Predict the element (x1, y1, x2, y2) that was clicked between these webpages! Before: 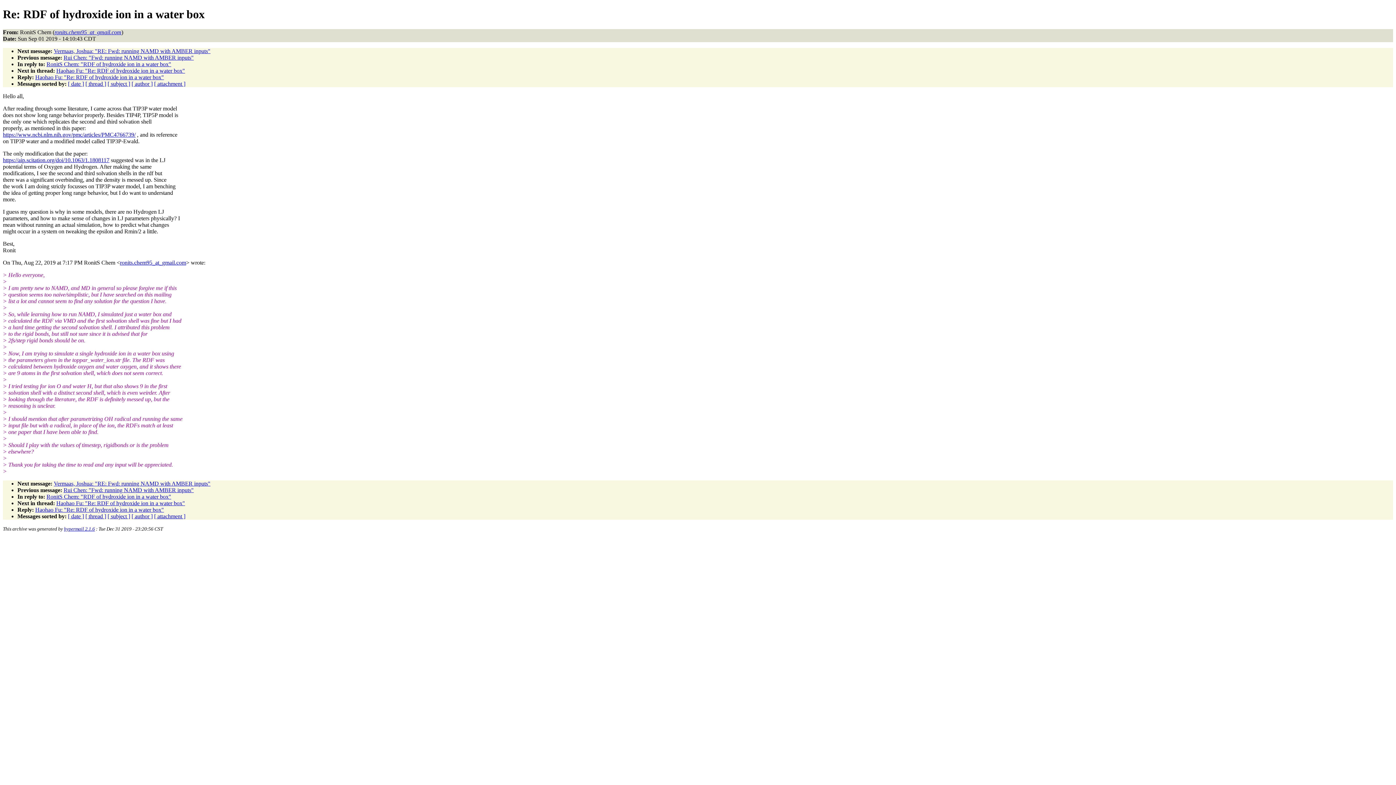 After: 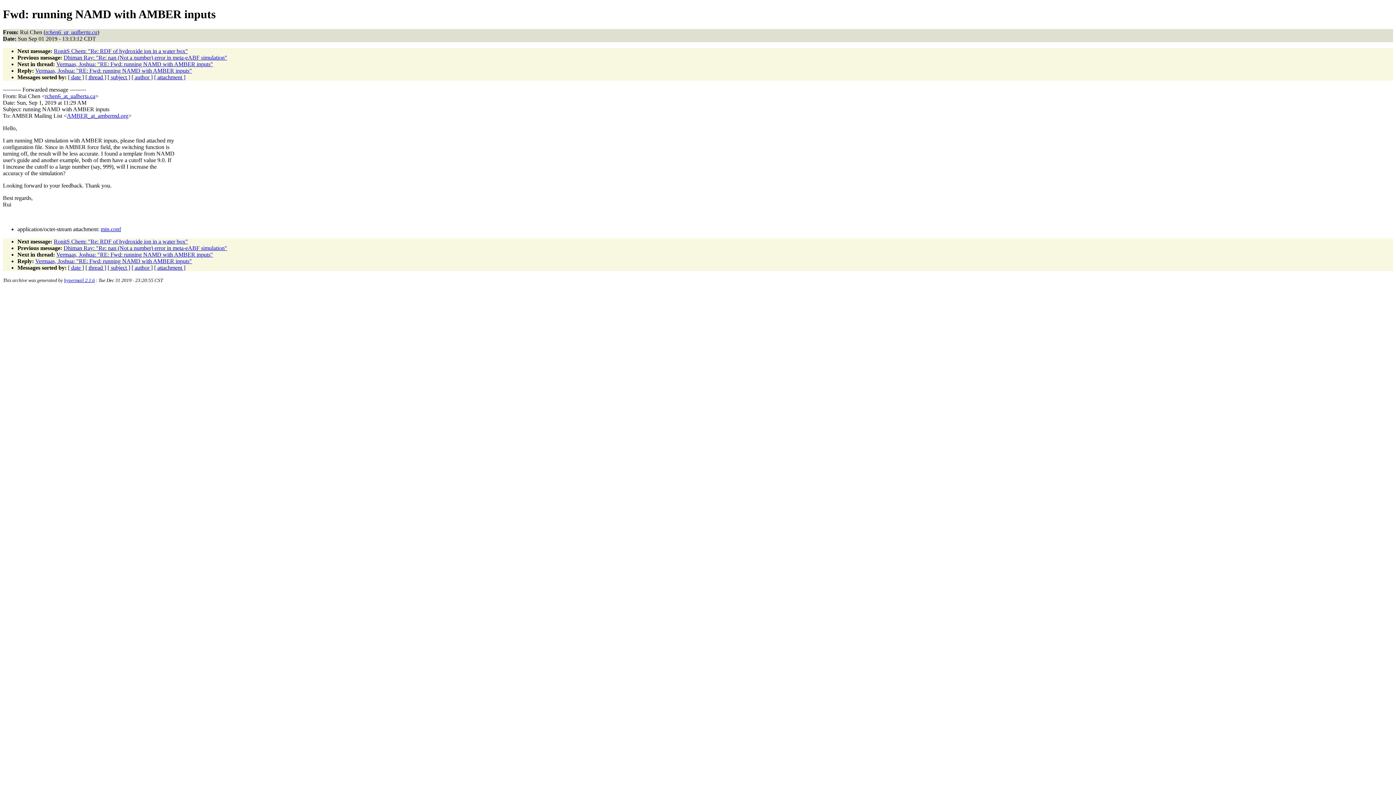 Action: label: Rui Chen: "Fwd: running NAMD with AMBER inputs" bbox: (63, 54, 193, 60)